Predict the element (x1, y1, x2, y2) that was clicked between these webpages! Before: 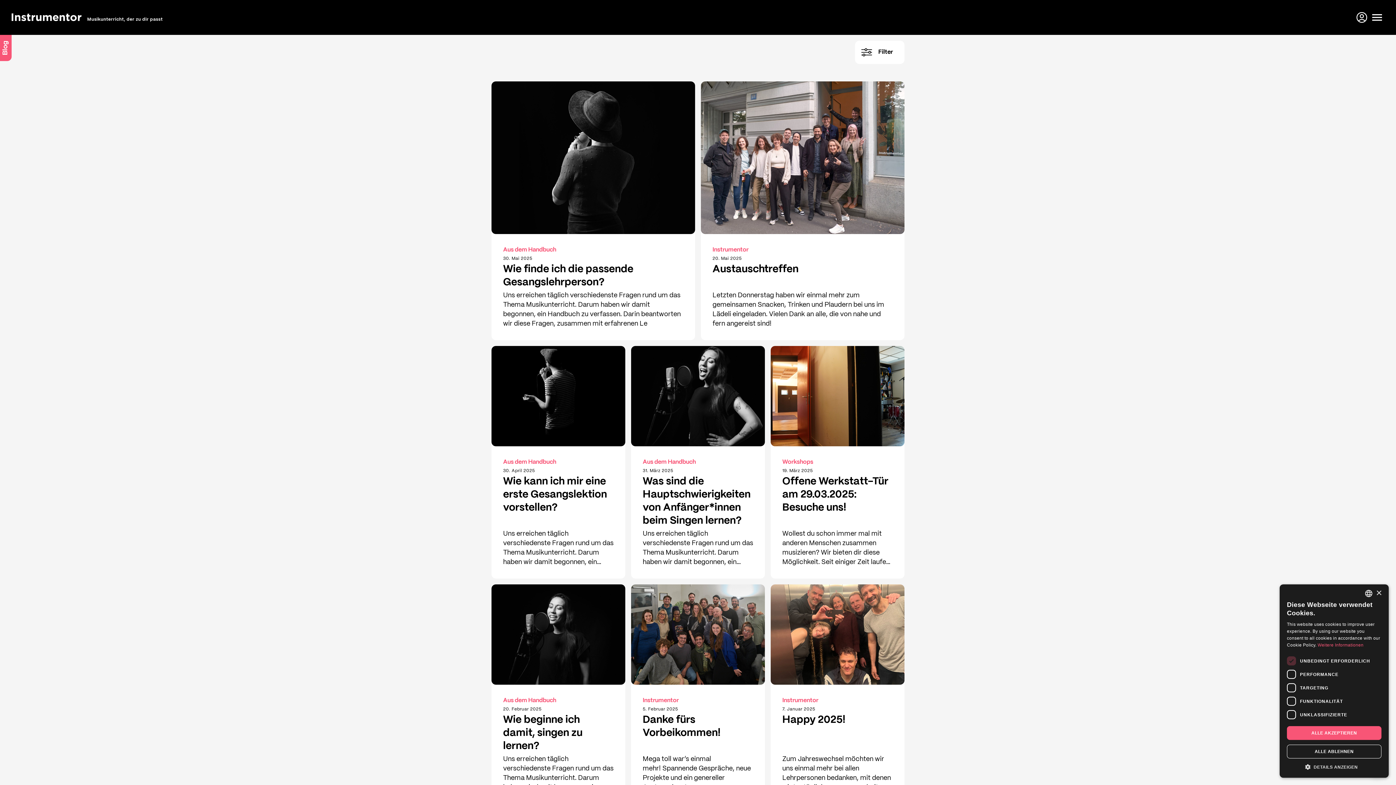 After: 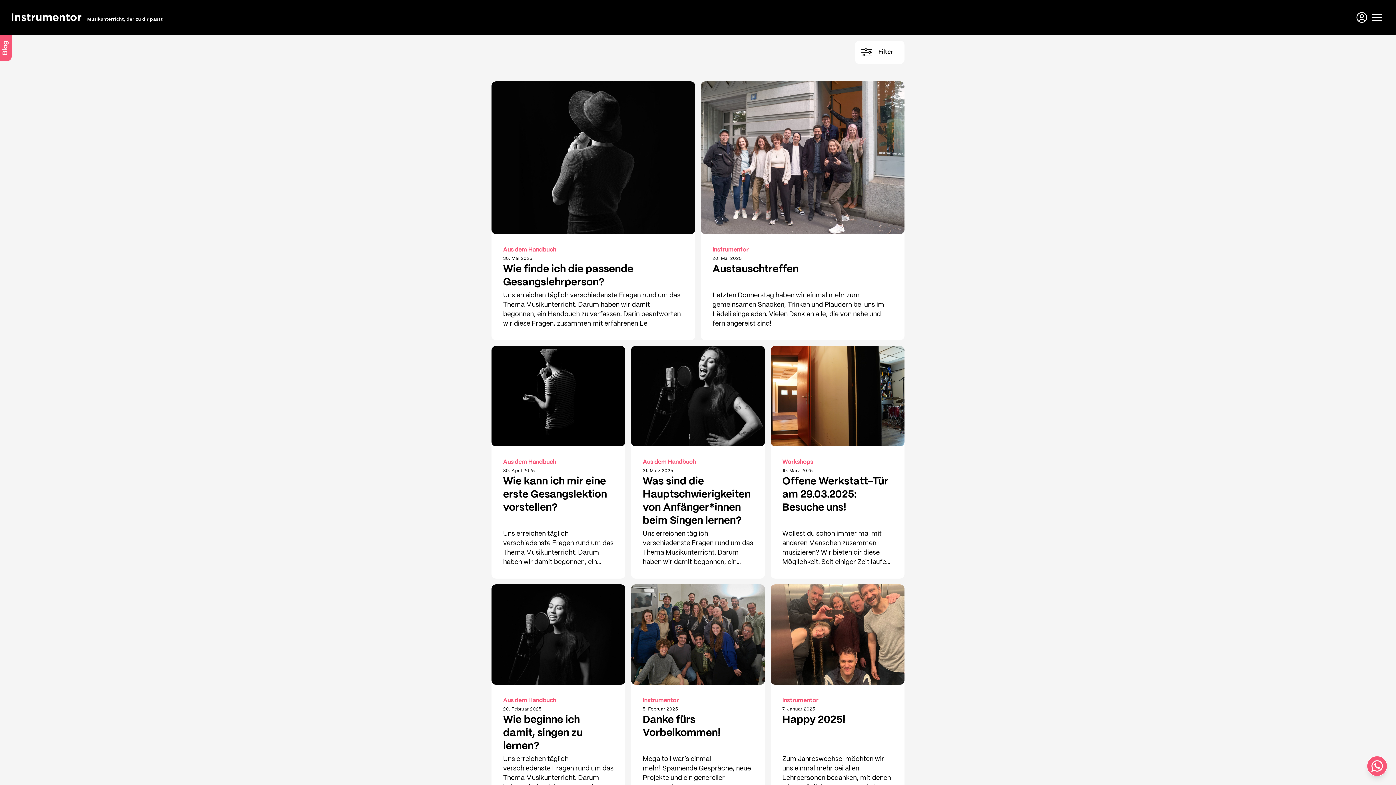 Action: bbox: (1376, 590, 1381, 596) label: Close